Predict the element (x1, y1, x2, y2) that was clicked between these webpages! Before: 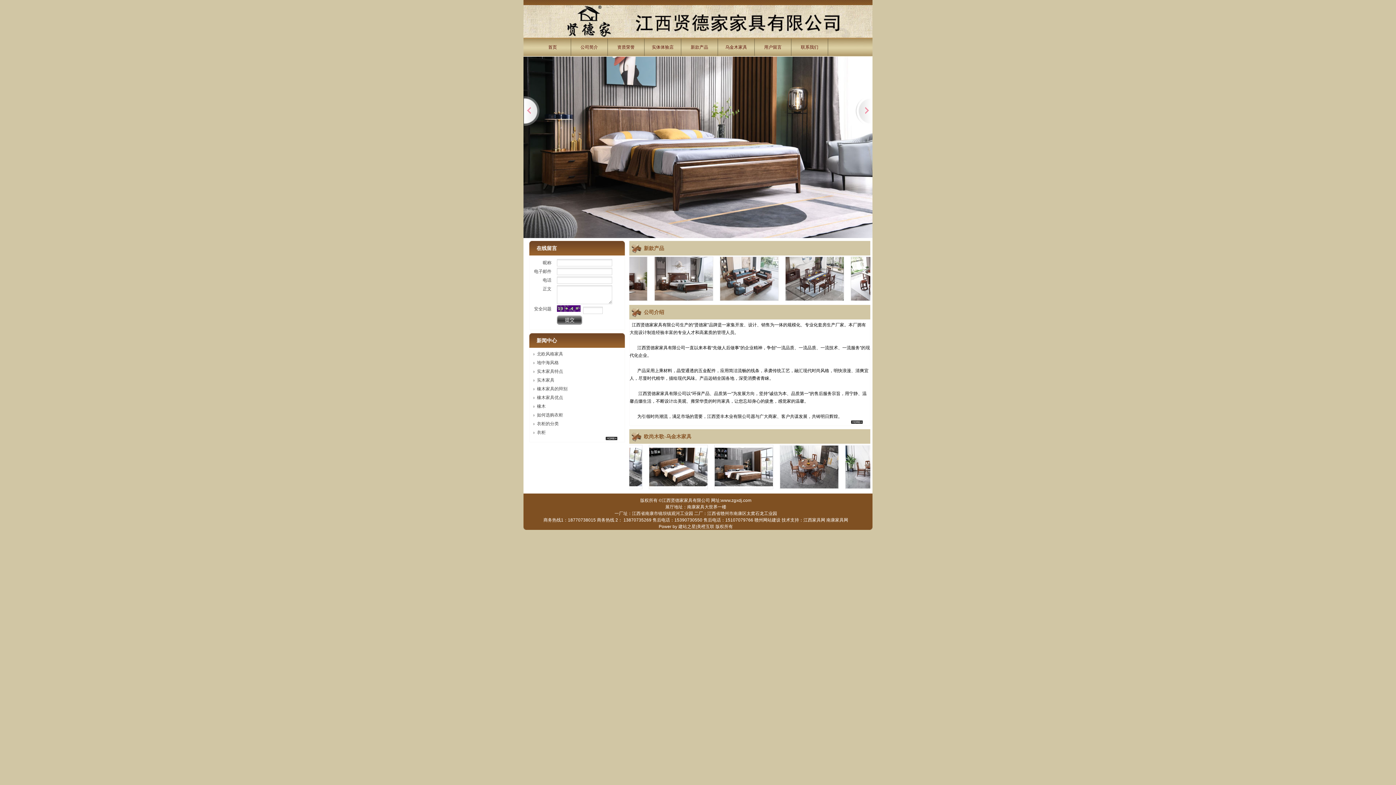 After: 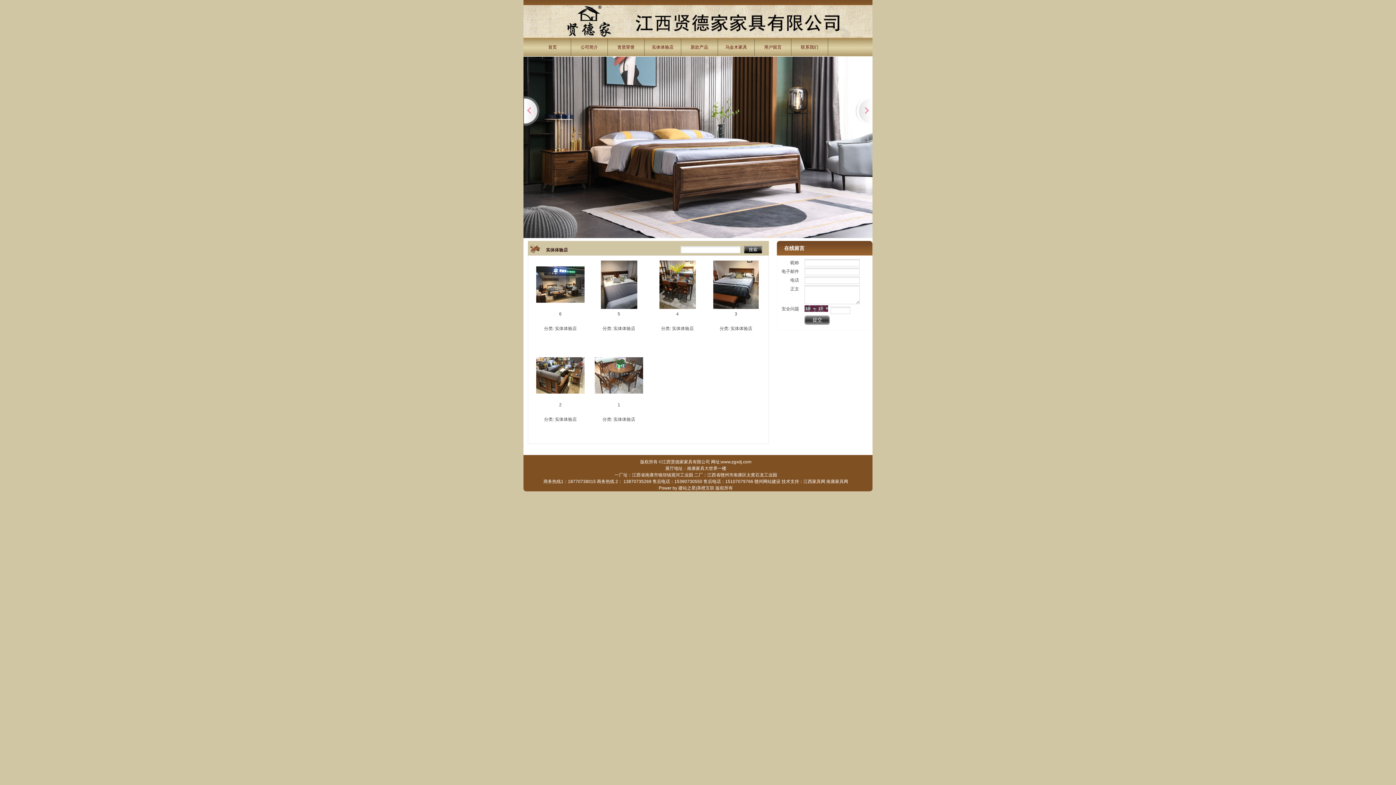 Action: bbox: (644, 38, 681, 56) label: 实体体验店